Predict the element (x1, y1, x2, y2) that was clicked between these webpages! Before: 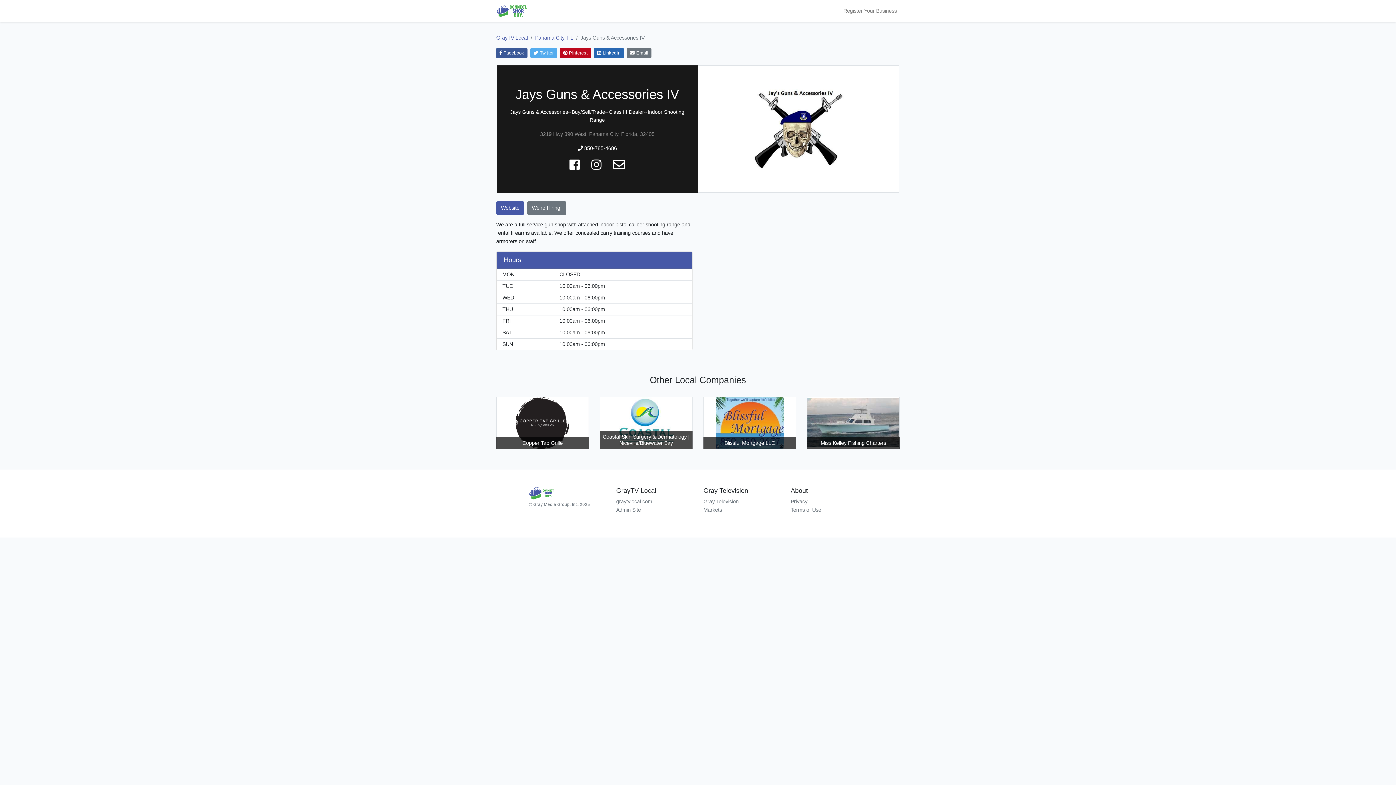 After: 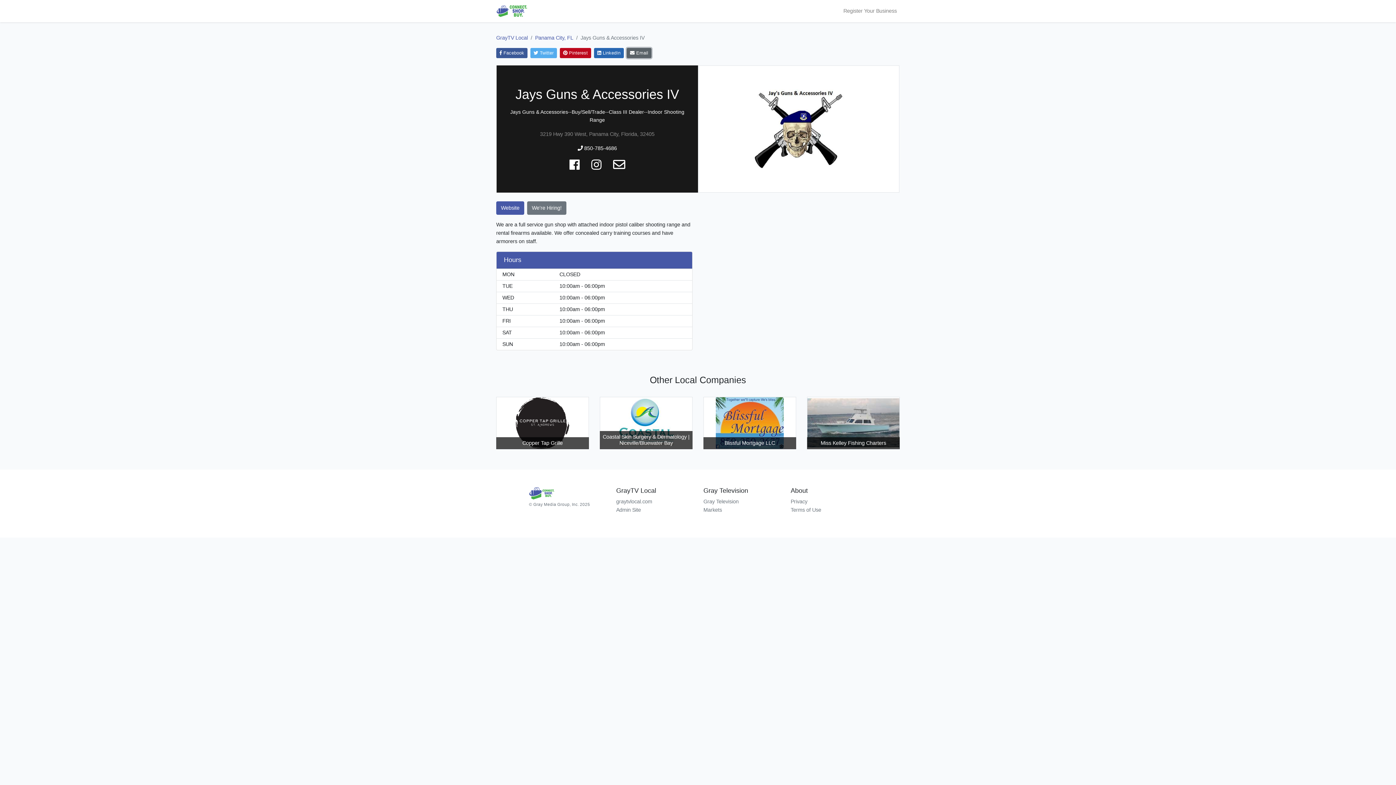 Action: label:  Email bbox: (626, 48, 651, 58)